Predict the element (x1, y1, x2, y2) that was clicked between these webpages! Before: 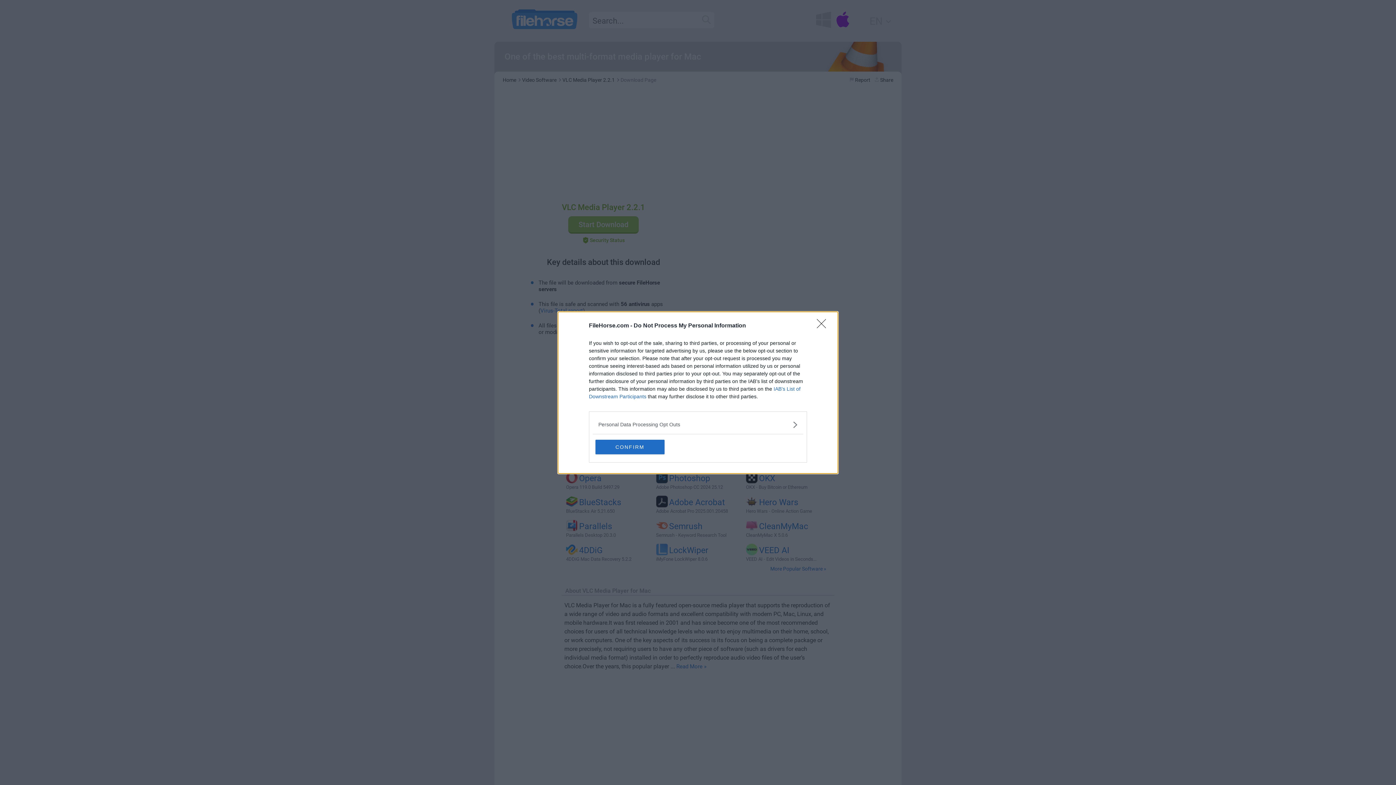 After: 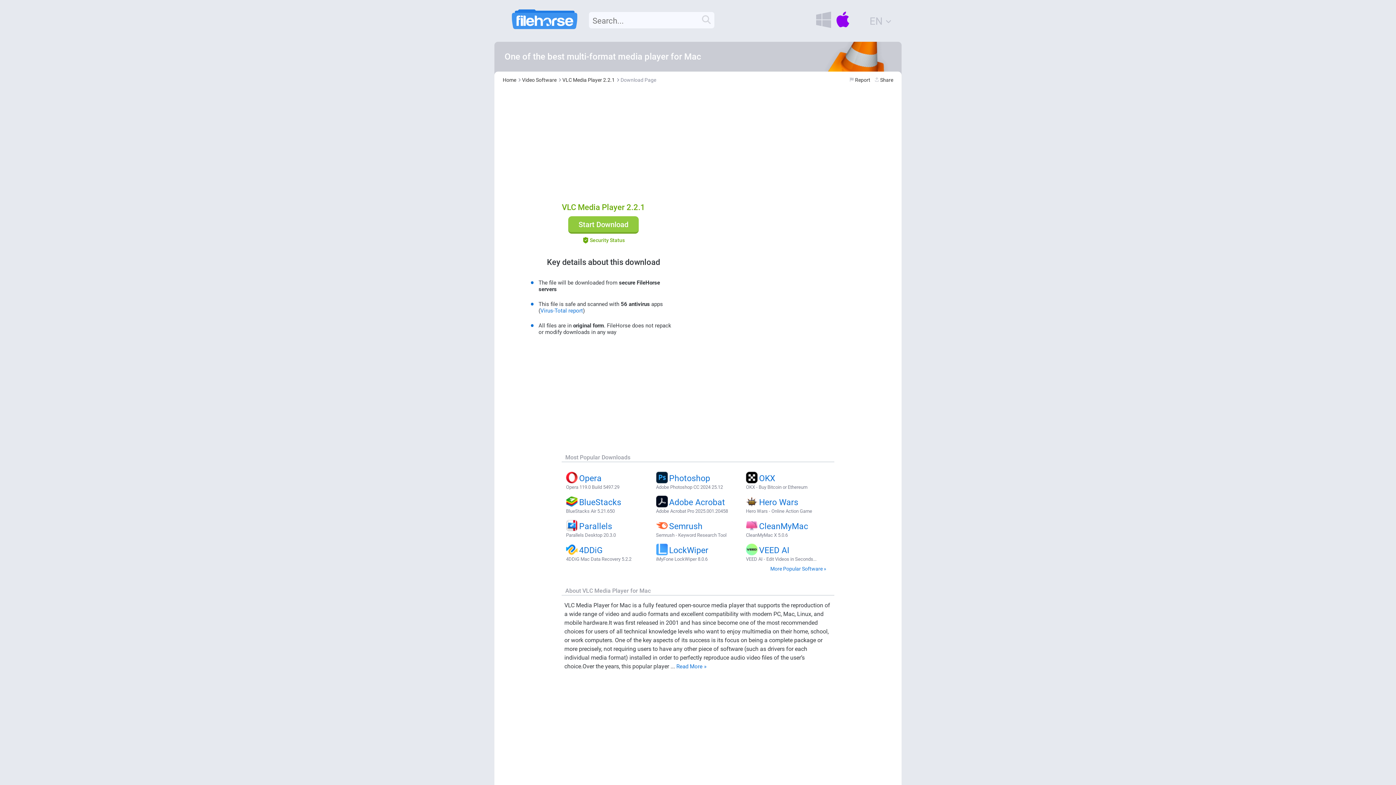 Action: bbox: (595, 439, 664, 454) label: CONFIRM